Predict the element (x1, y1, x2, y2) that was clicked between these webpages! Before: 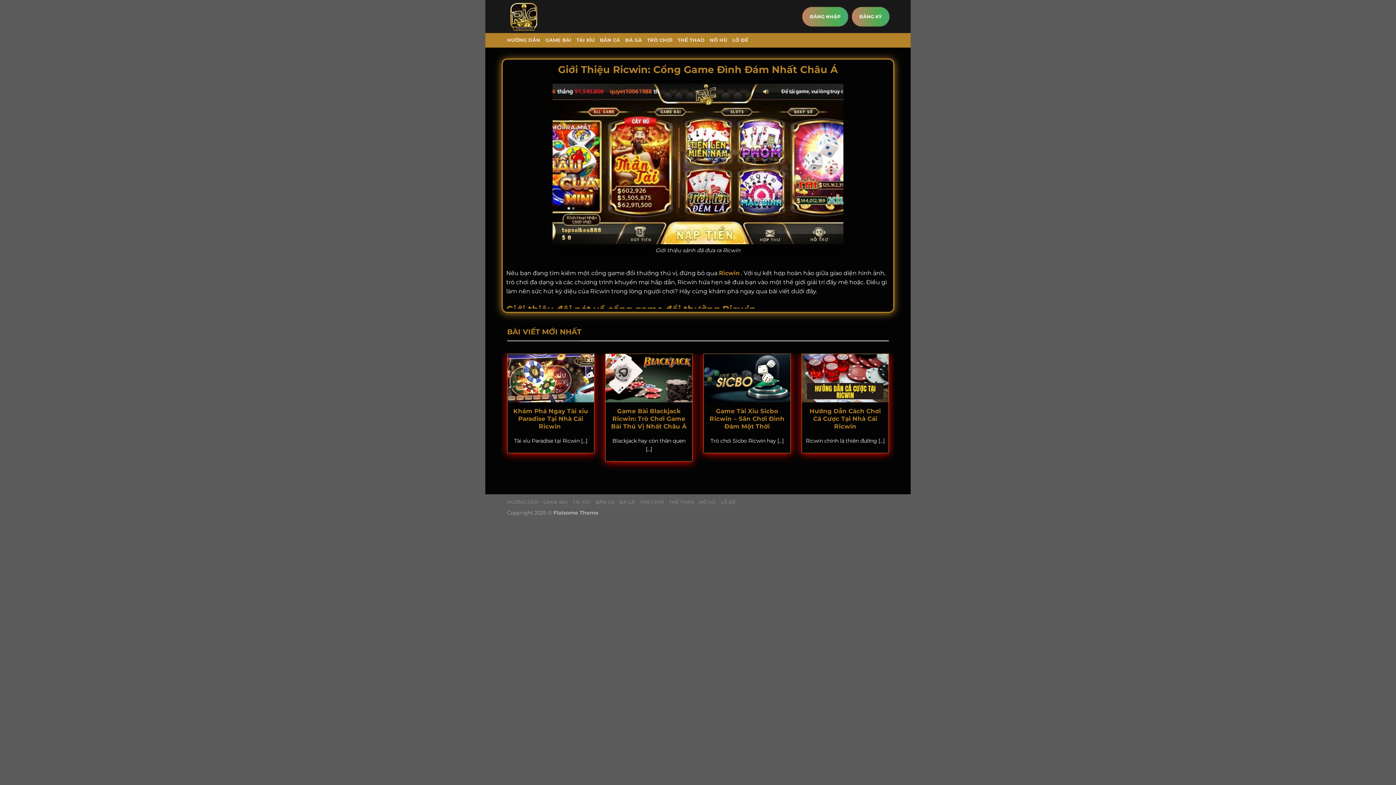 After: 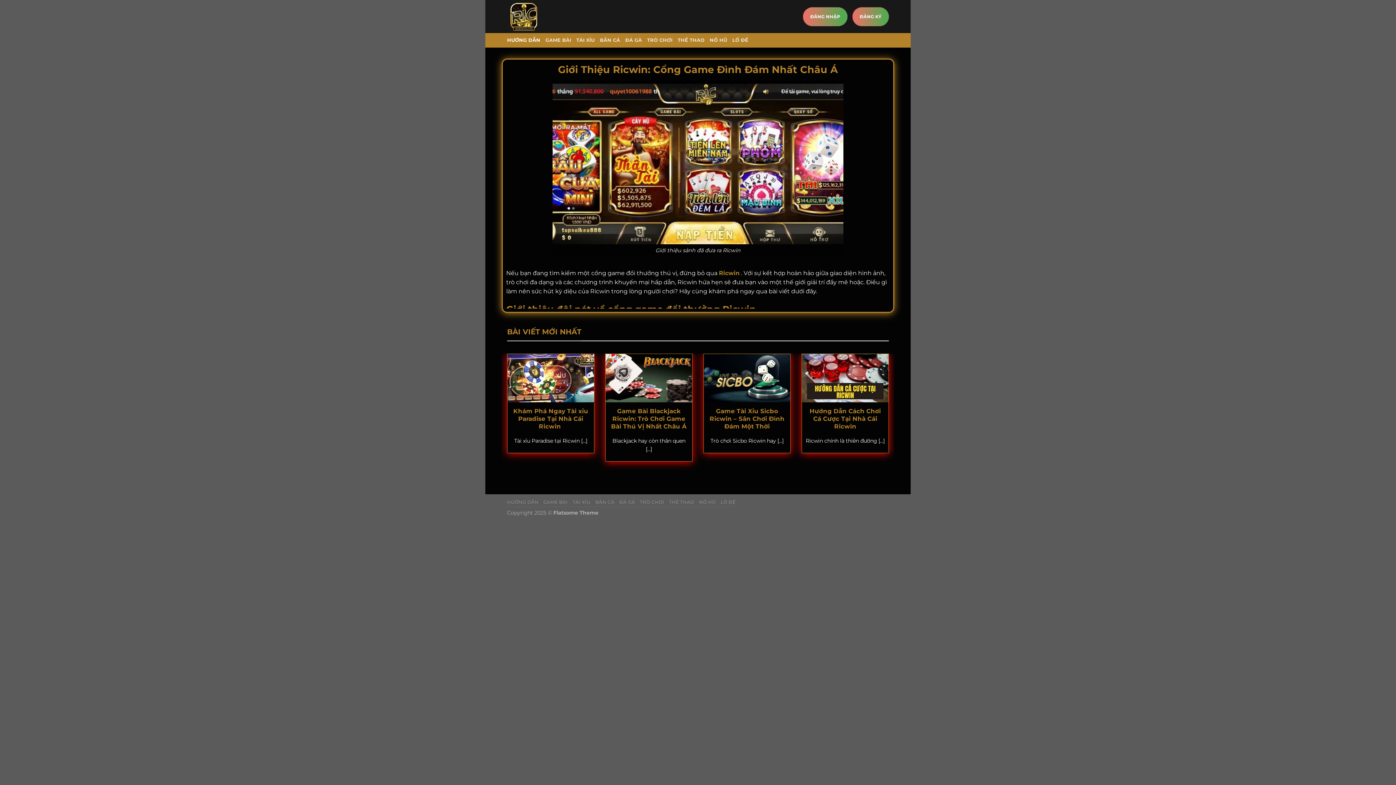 Action: bbox: (507, 33, 540, 47) label: HƯỚNG DẪN